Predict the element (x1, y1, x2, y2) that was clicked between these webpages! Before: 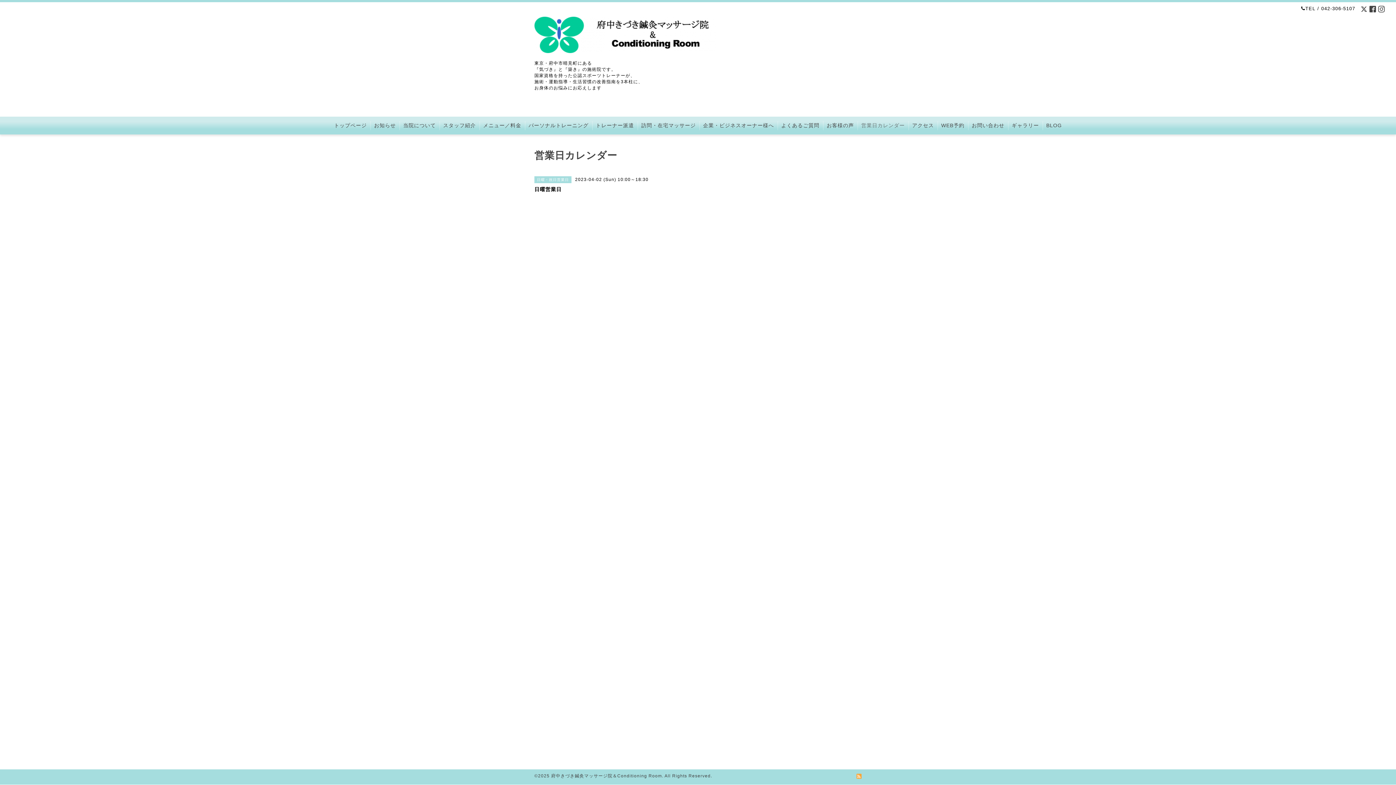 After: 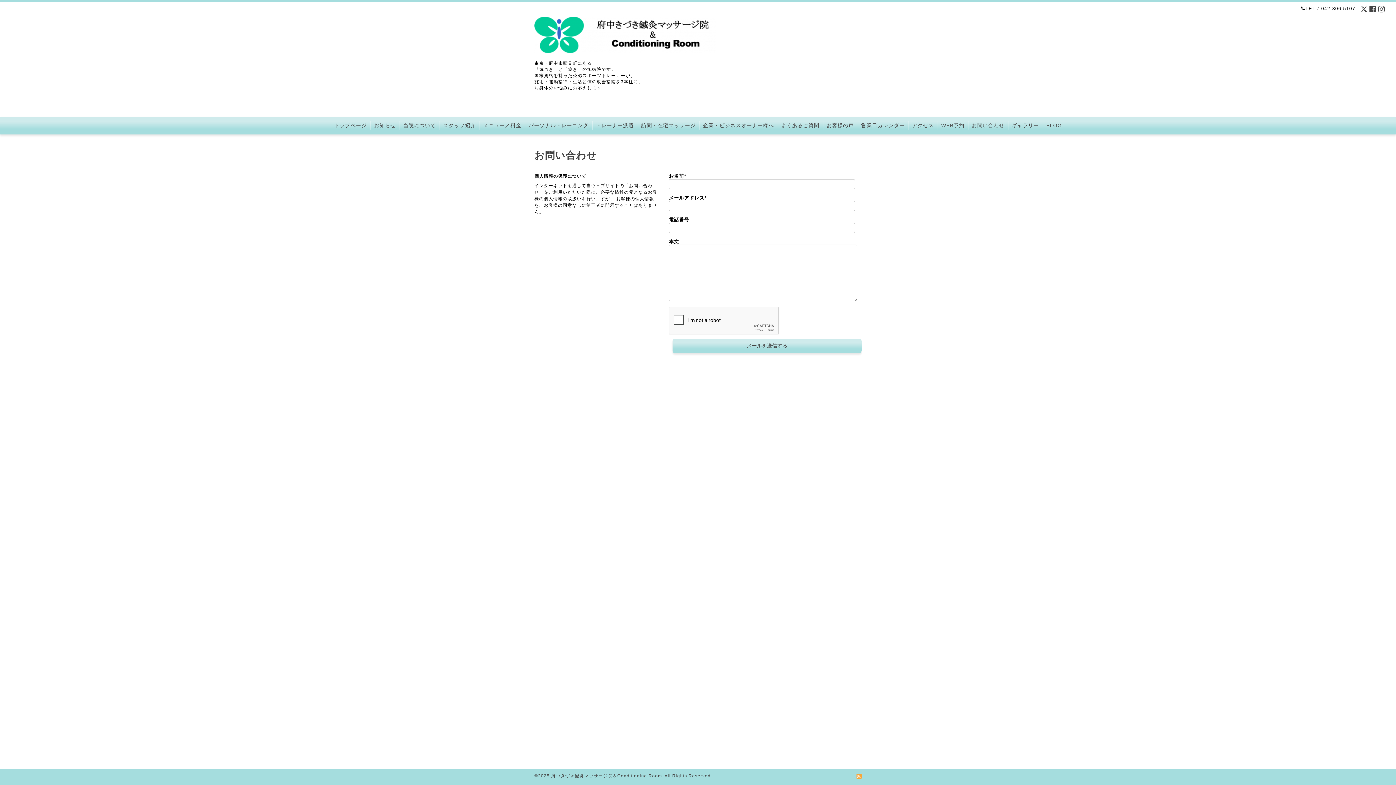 Action: bbox: (968, 121, 1008, 130) label: お問い合わせ